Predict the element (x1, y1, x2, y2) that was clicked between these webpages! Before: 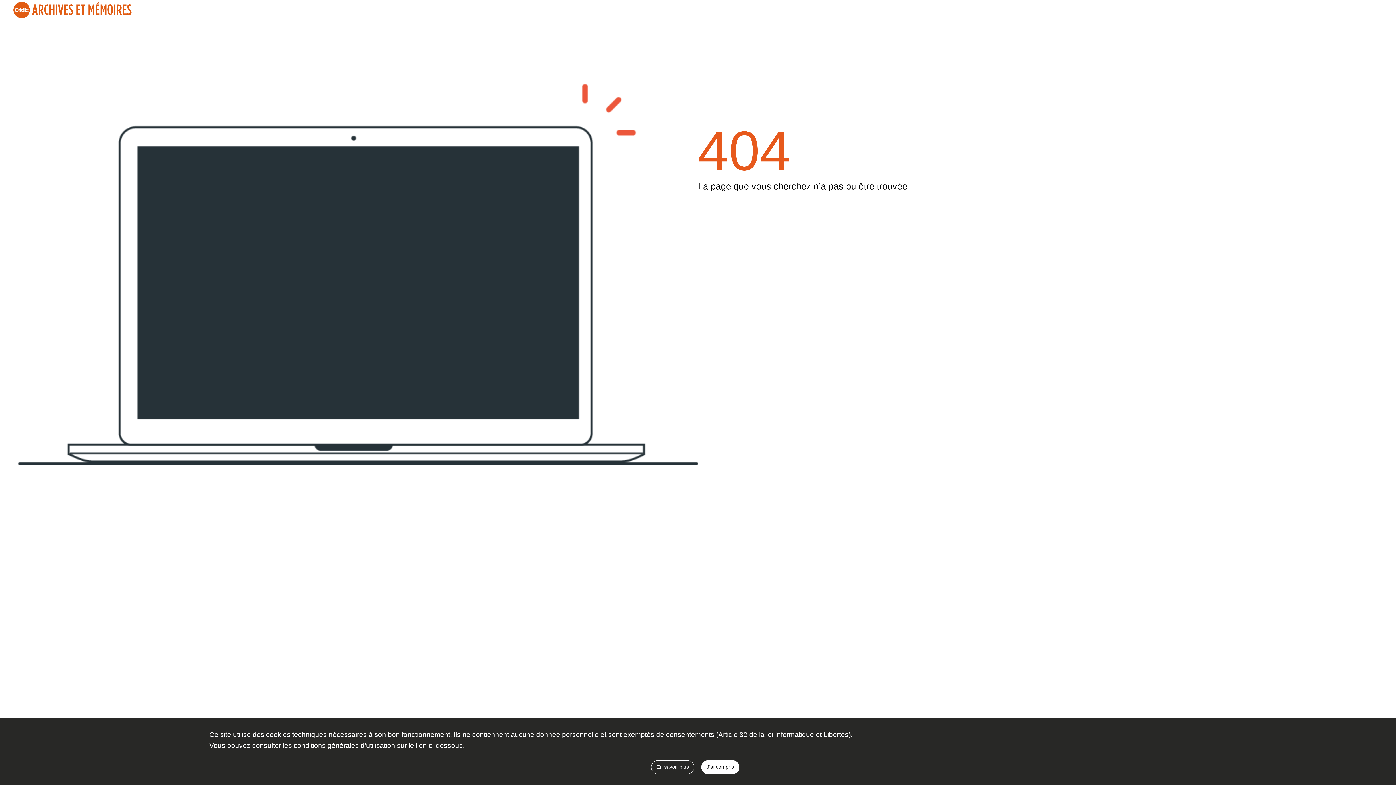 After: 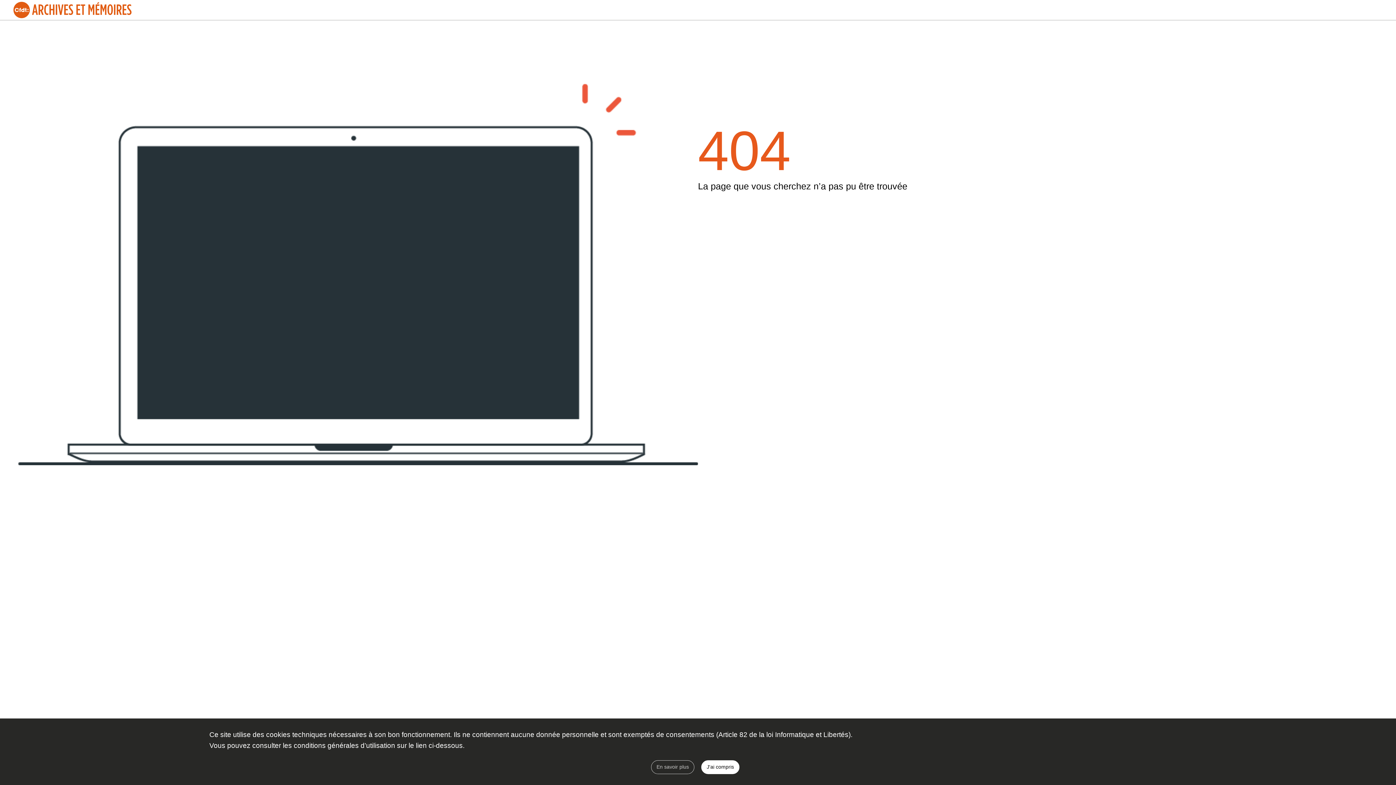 Action: label: En savoir plus bbox: (651, 760, 694, 774)